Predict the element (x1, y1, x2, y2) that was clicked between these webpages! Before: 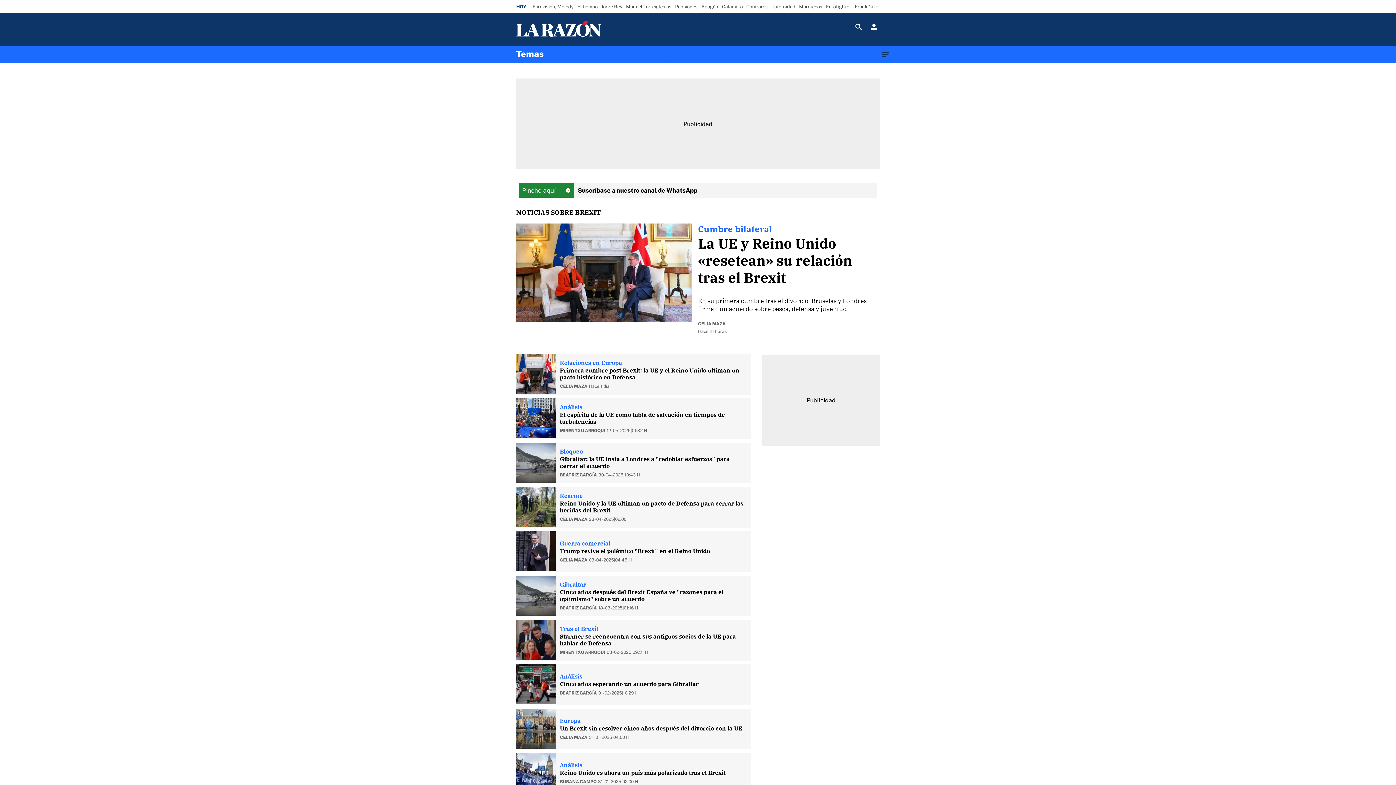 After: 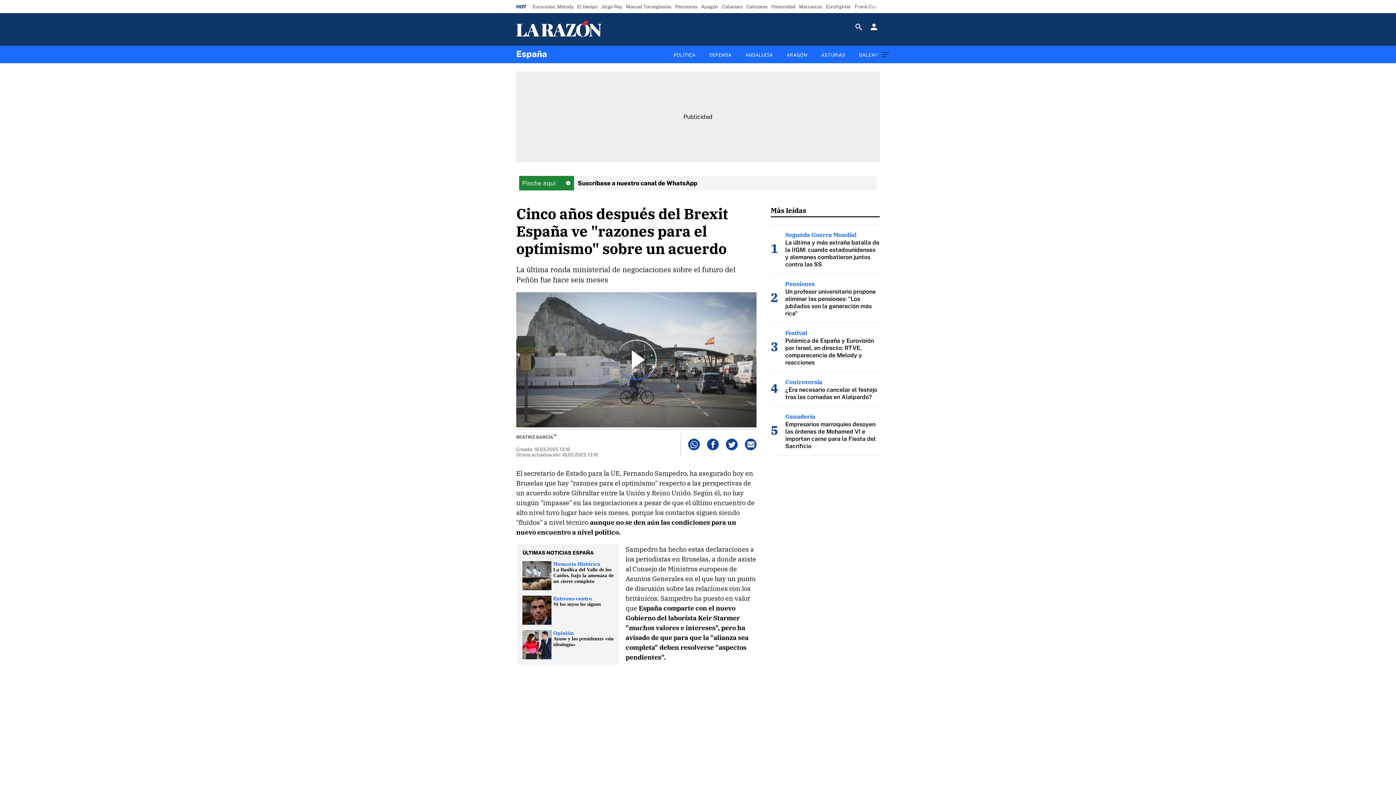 Action: label: Cinco años después del Brexit España ve "razones para el optimismo" sobre un acuerdo bbox: (560, 588, 747, 602)